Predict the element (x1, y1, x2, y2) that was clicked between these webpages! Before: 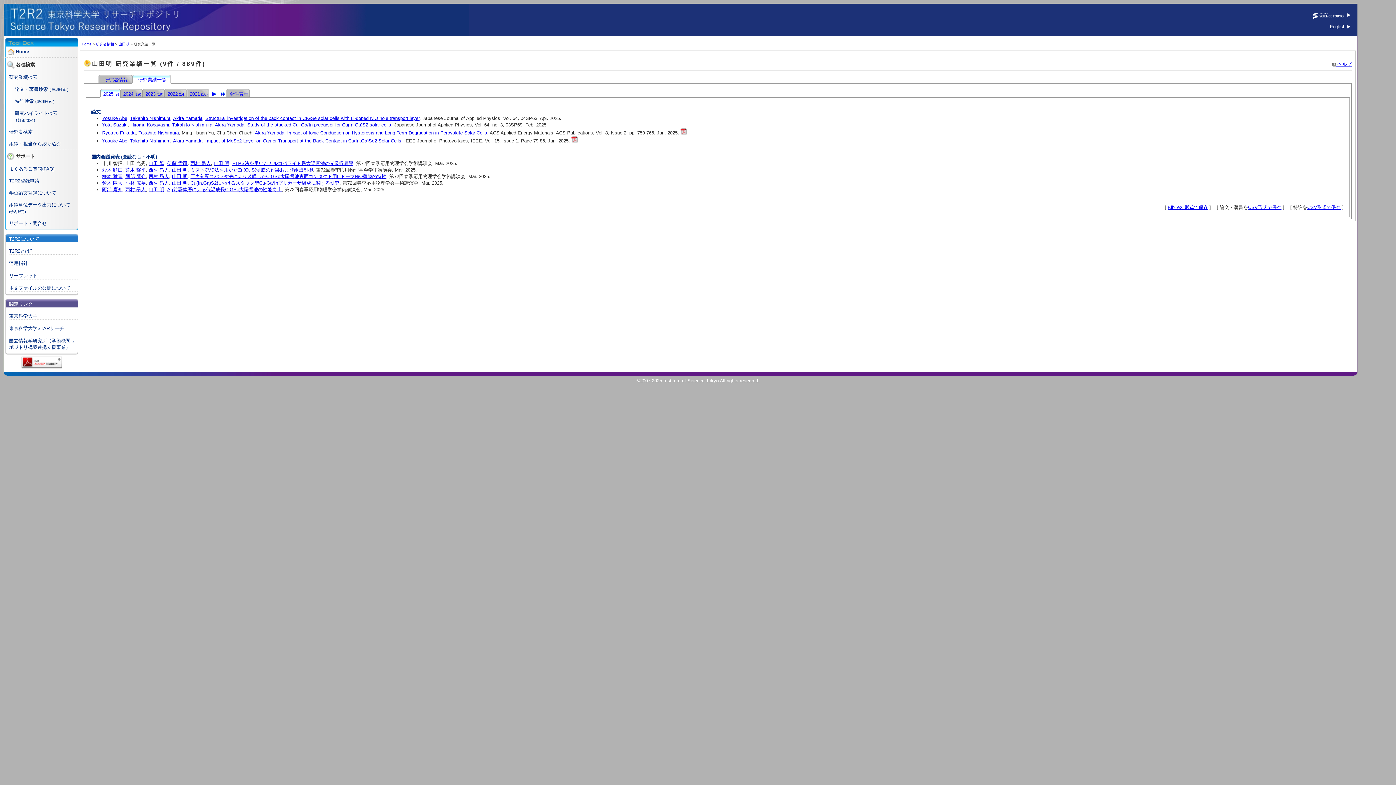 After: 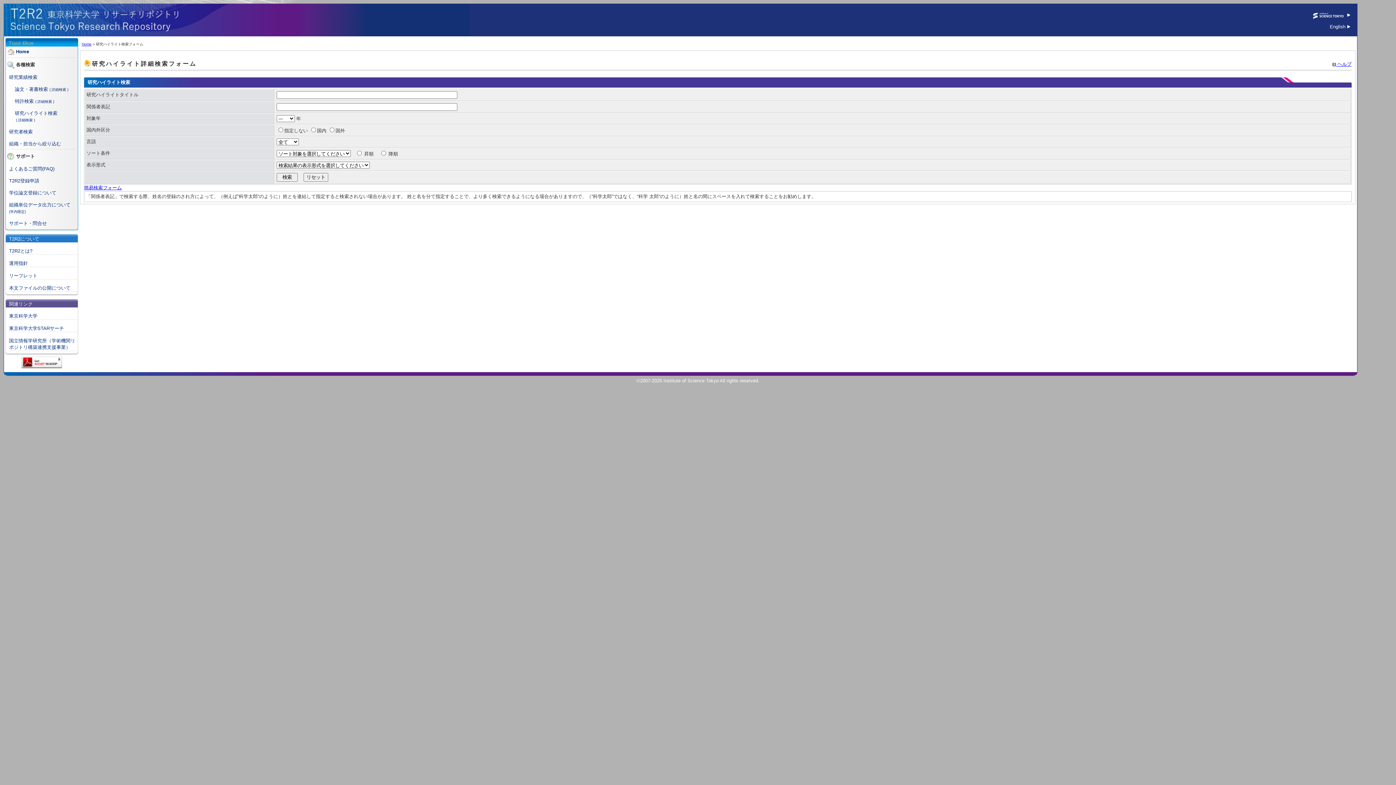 Action: label: ( 詳細検索 ) bbox: (16, 118, 34, 122)